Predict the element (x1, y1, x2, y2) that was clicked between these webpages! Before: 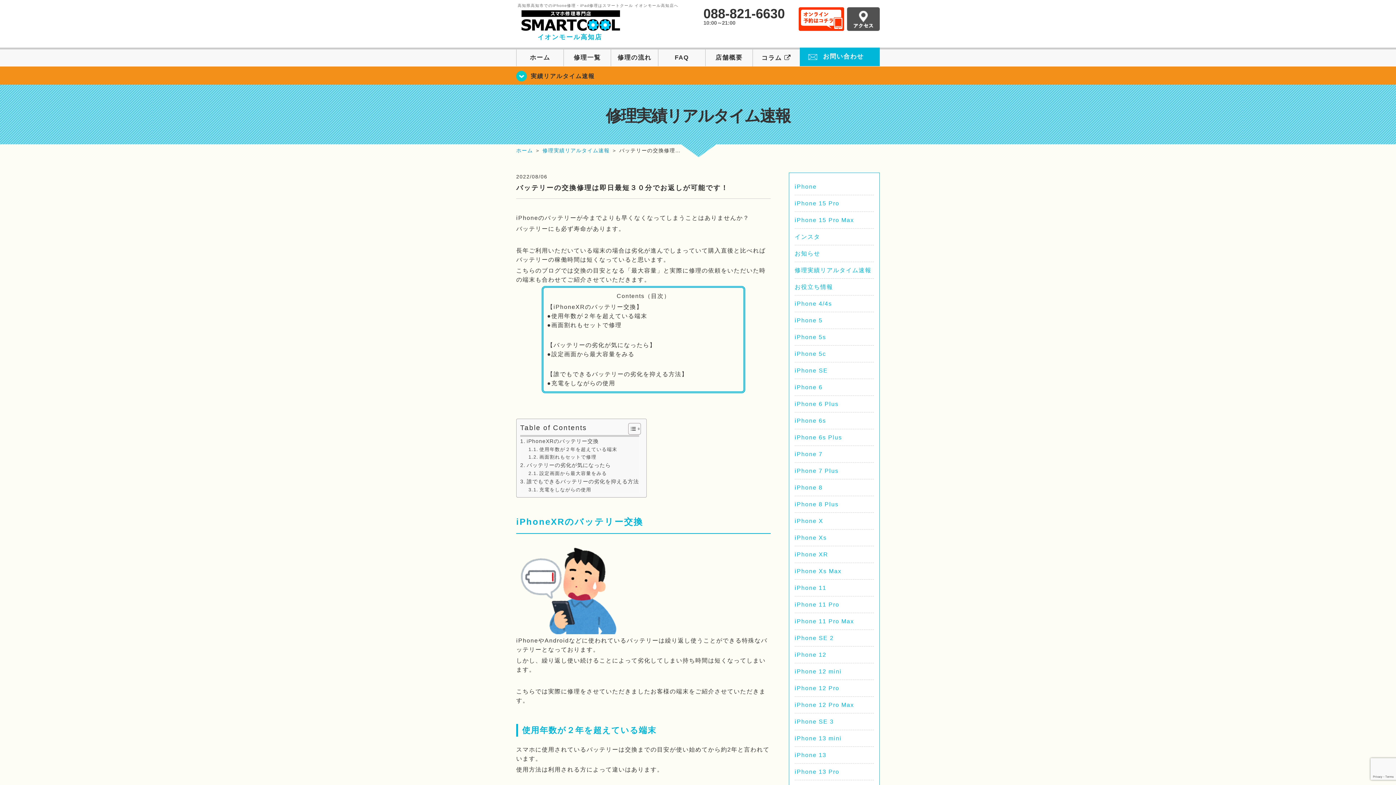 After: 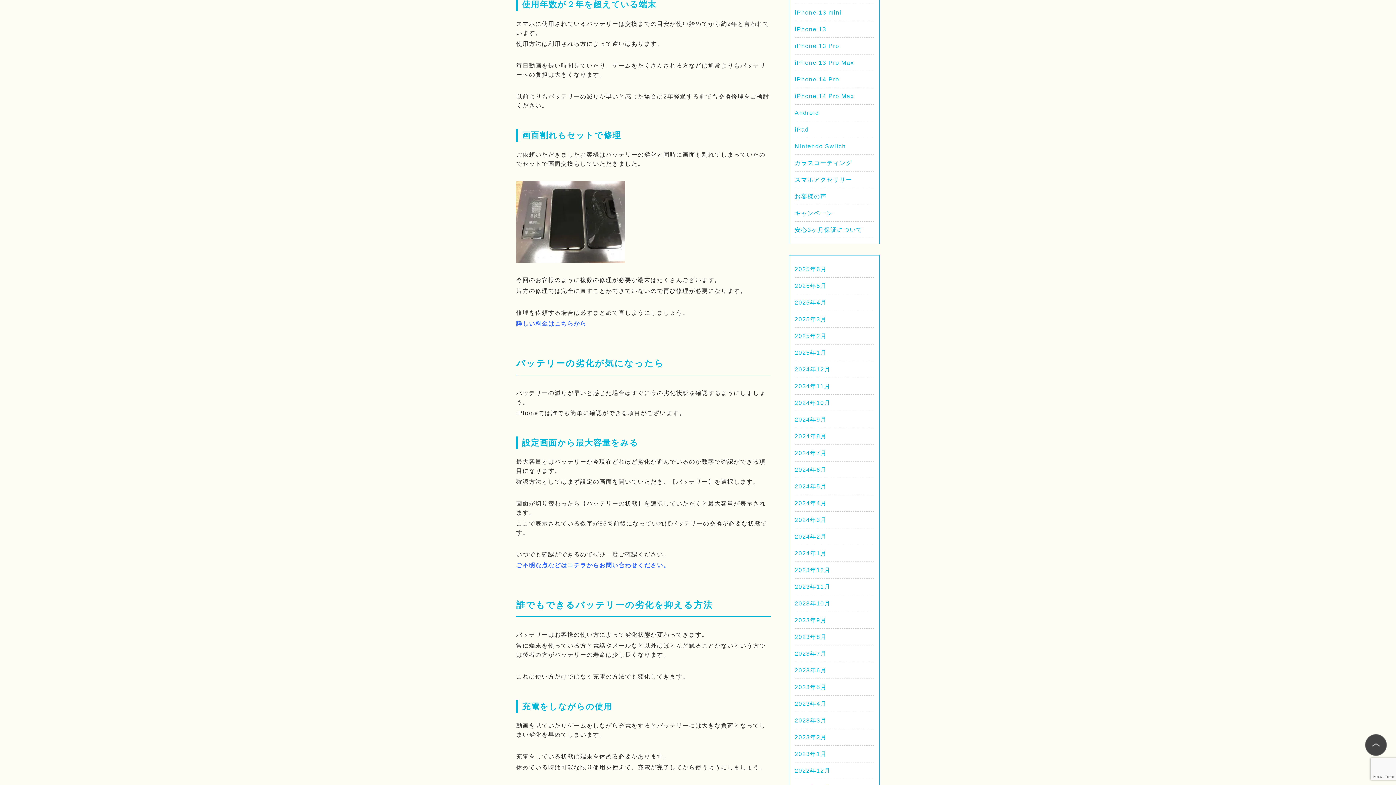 Action: bbox: (528, 446, 617, 453) label: 使用年数が２年を超えている端末